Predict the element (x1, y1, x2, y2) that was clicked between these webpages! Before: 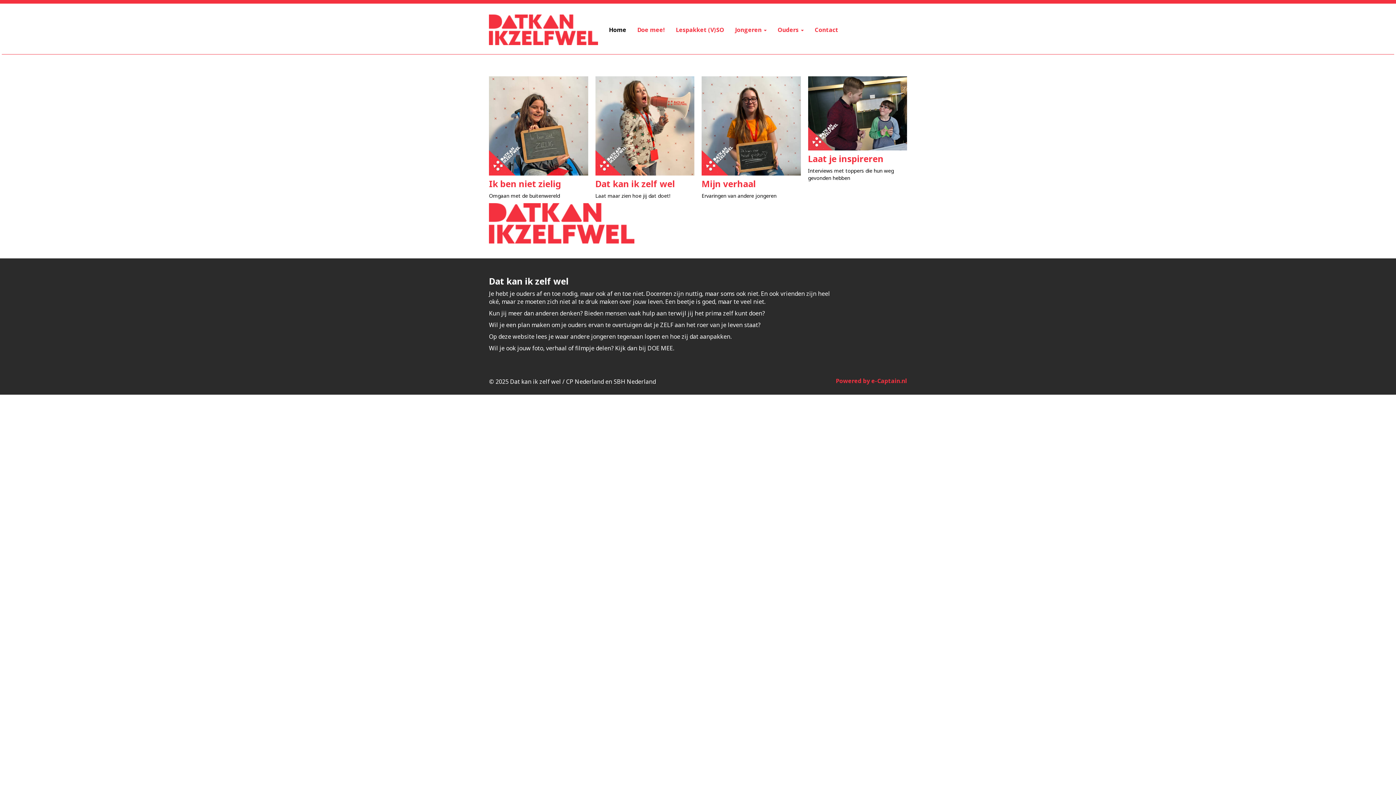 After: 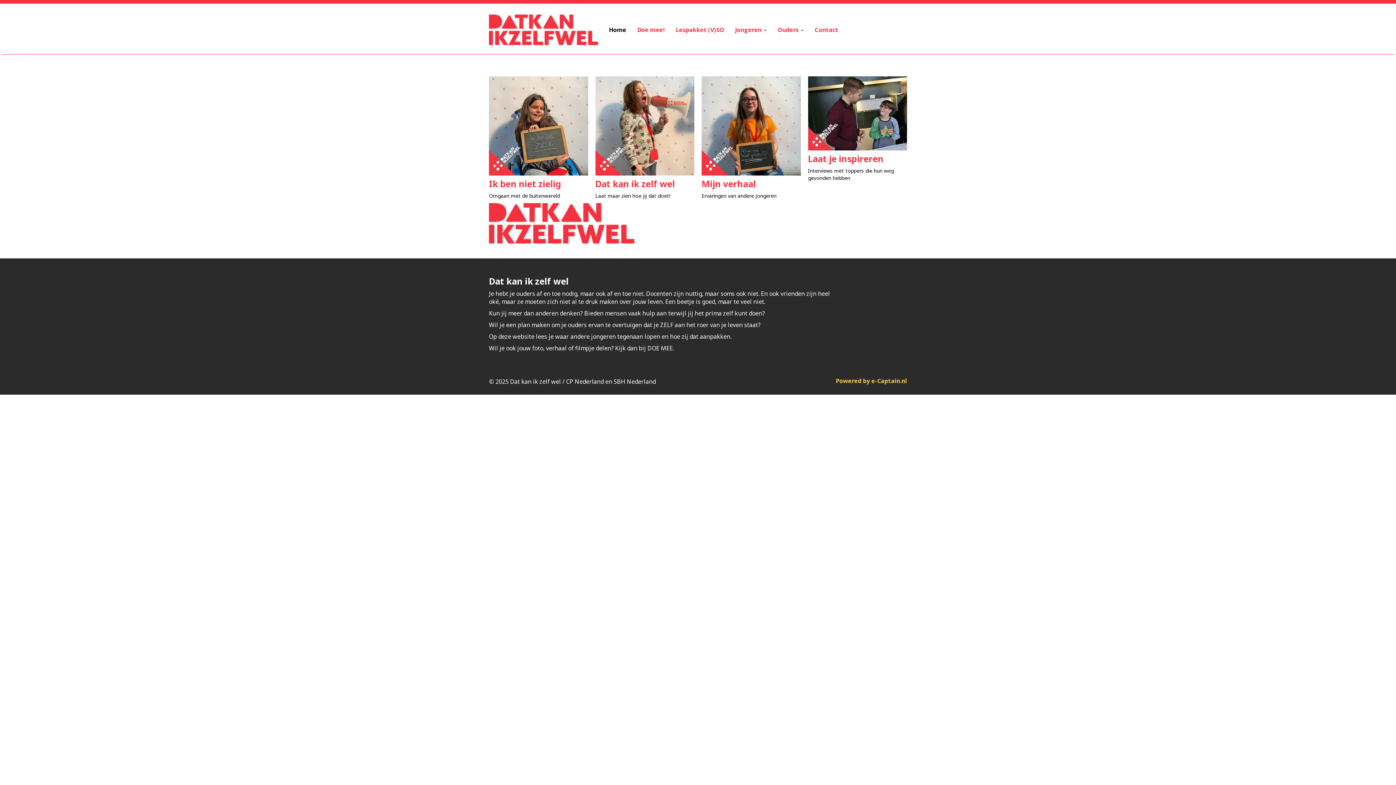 Action: bbox: (836, 376, 907, 384) label: Powered by e-Captain.nl